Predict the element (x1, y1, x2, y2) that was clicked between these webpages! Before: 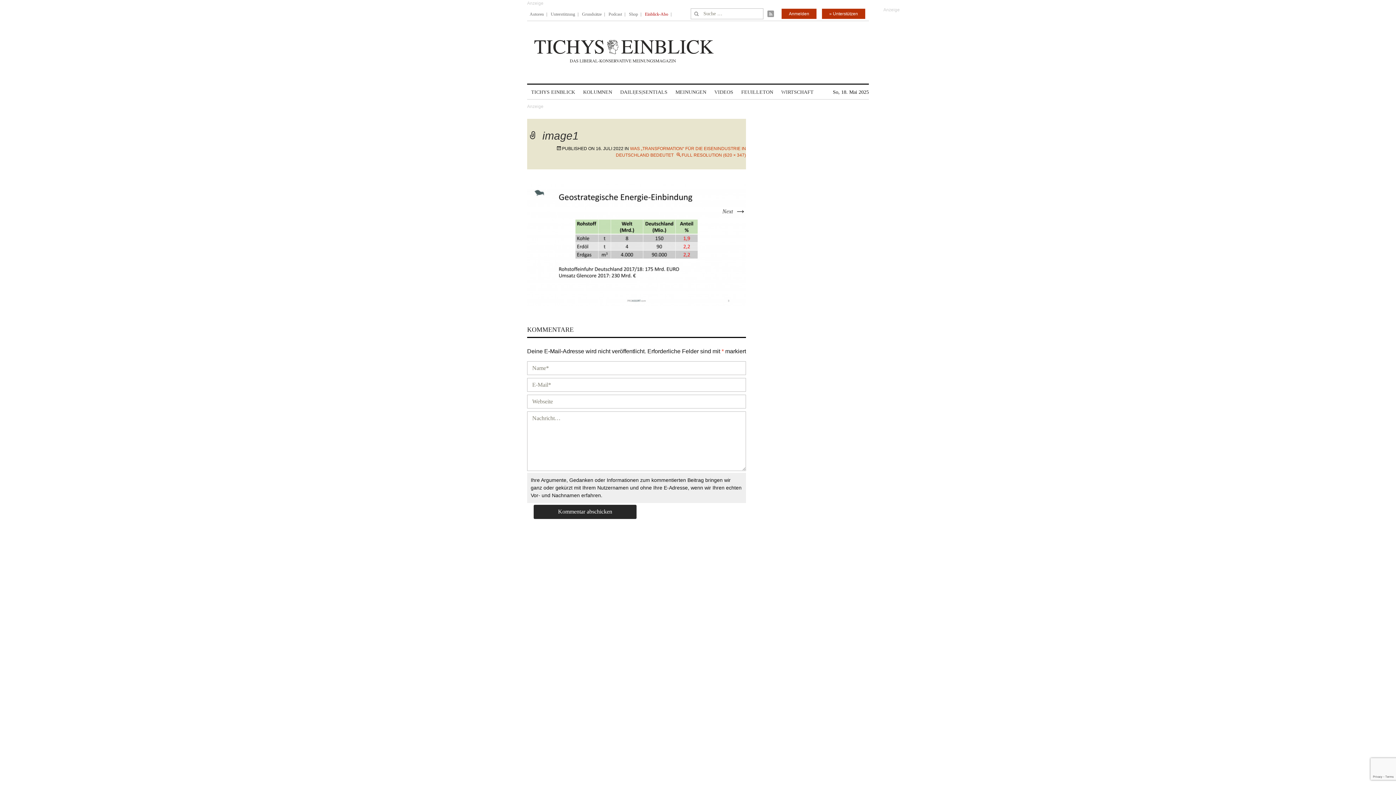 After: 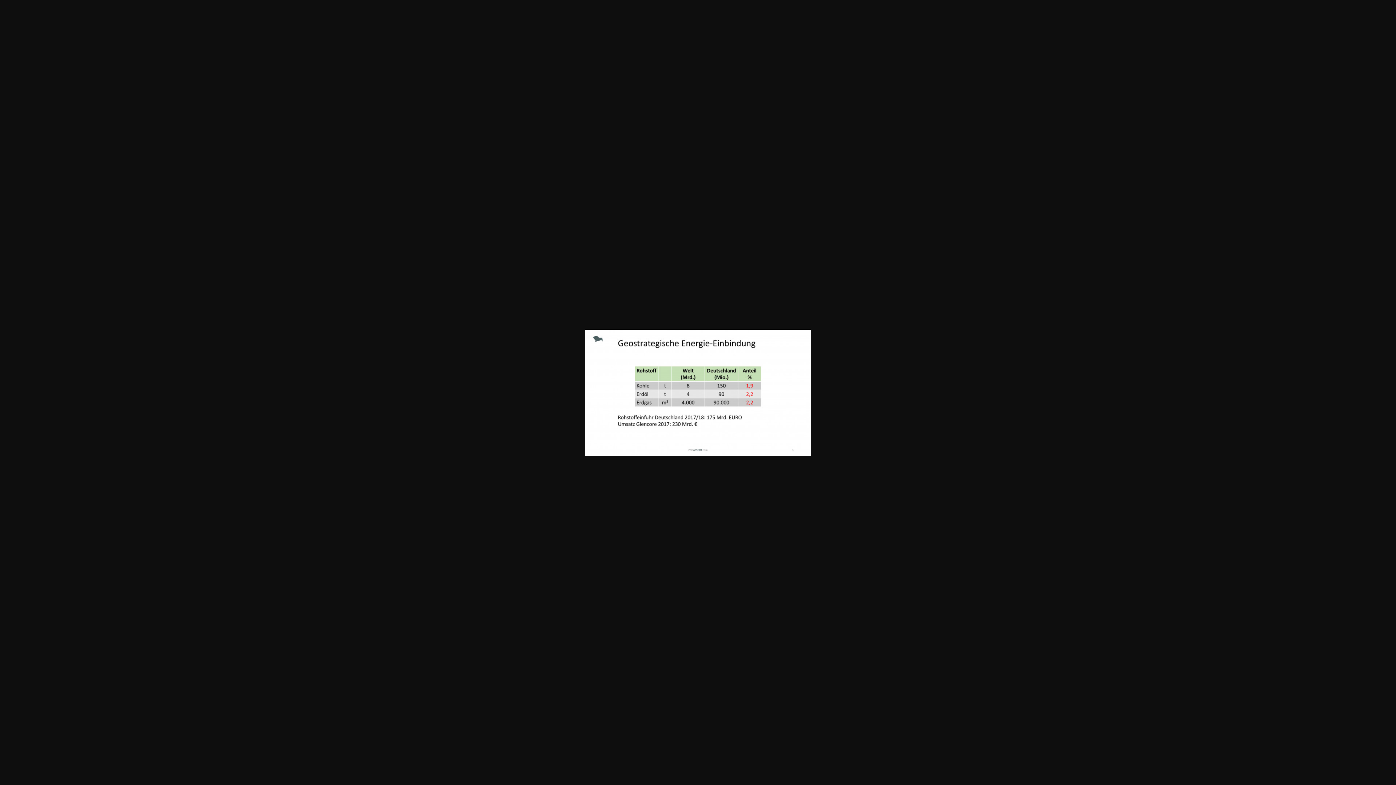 Action: label: FULL RESOLUTION (620 × 347) bbox: (676, 152, 746, 157)